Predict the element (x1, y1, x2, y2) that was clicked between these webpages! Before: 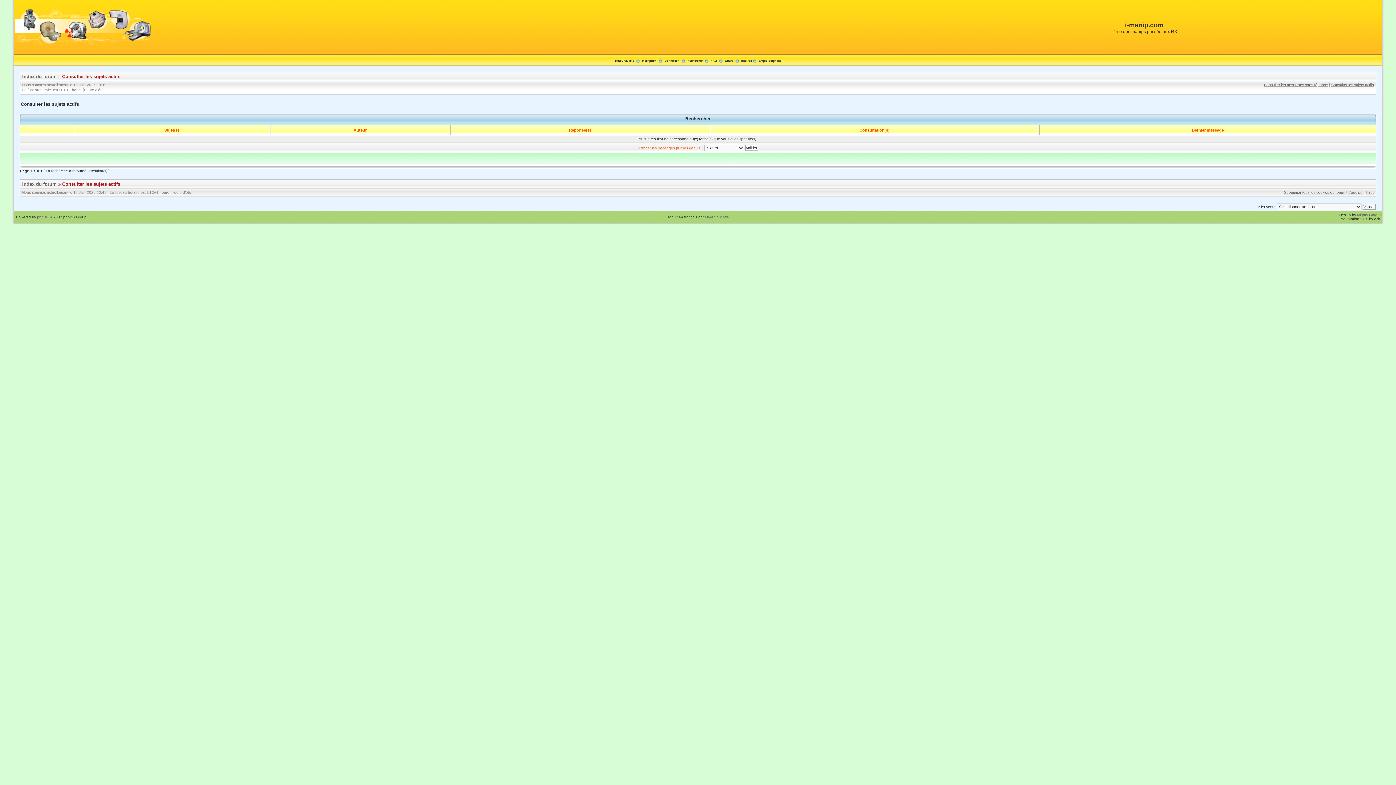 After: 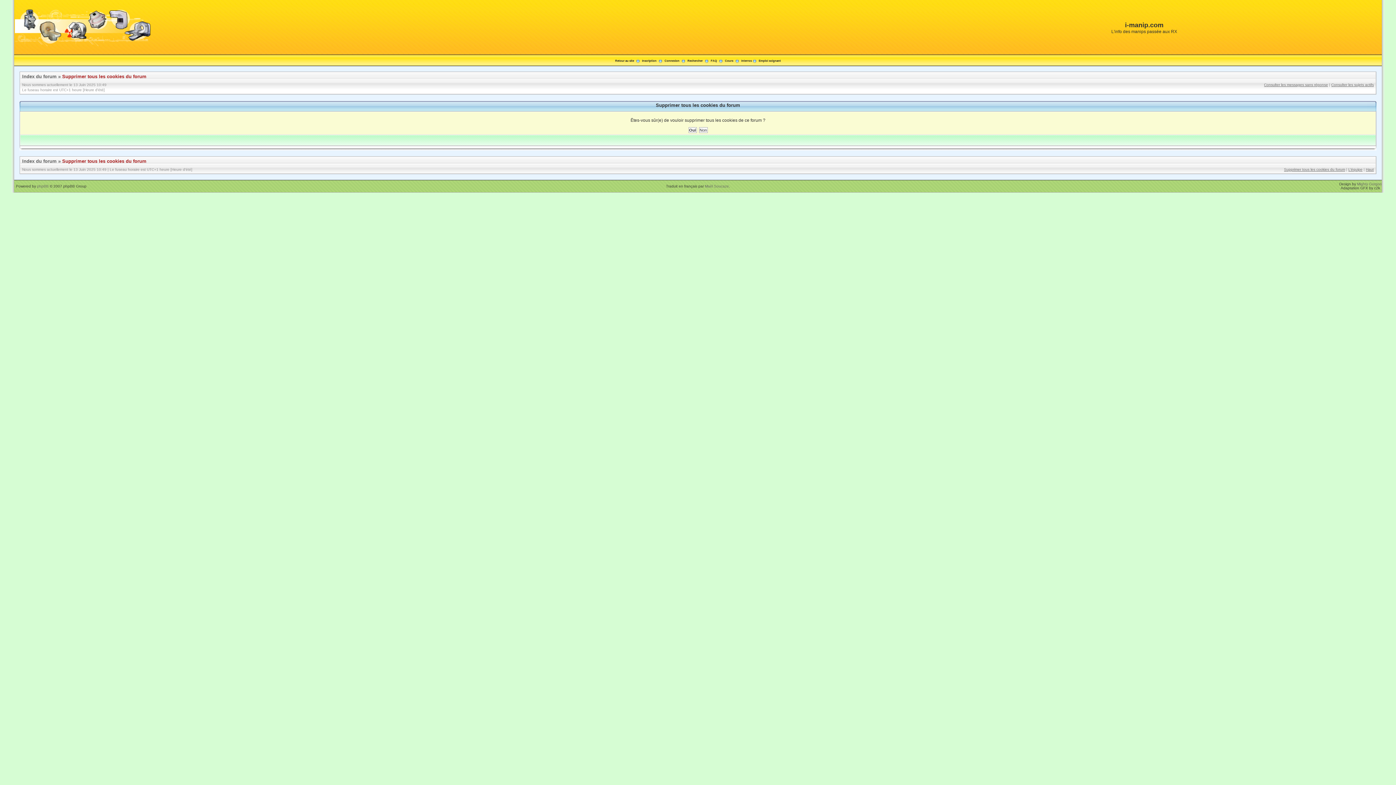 Action: label: Supprimer tous les cookies du forum bbox: (1284, 190, 1345, 194)